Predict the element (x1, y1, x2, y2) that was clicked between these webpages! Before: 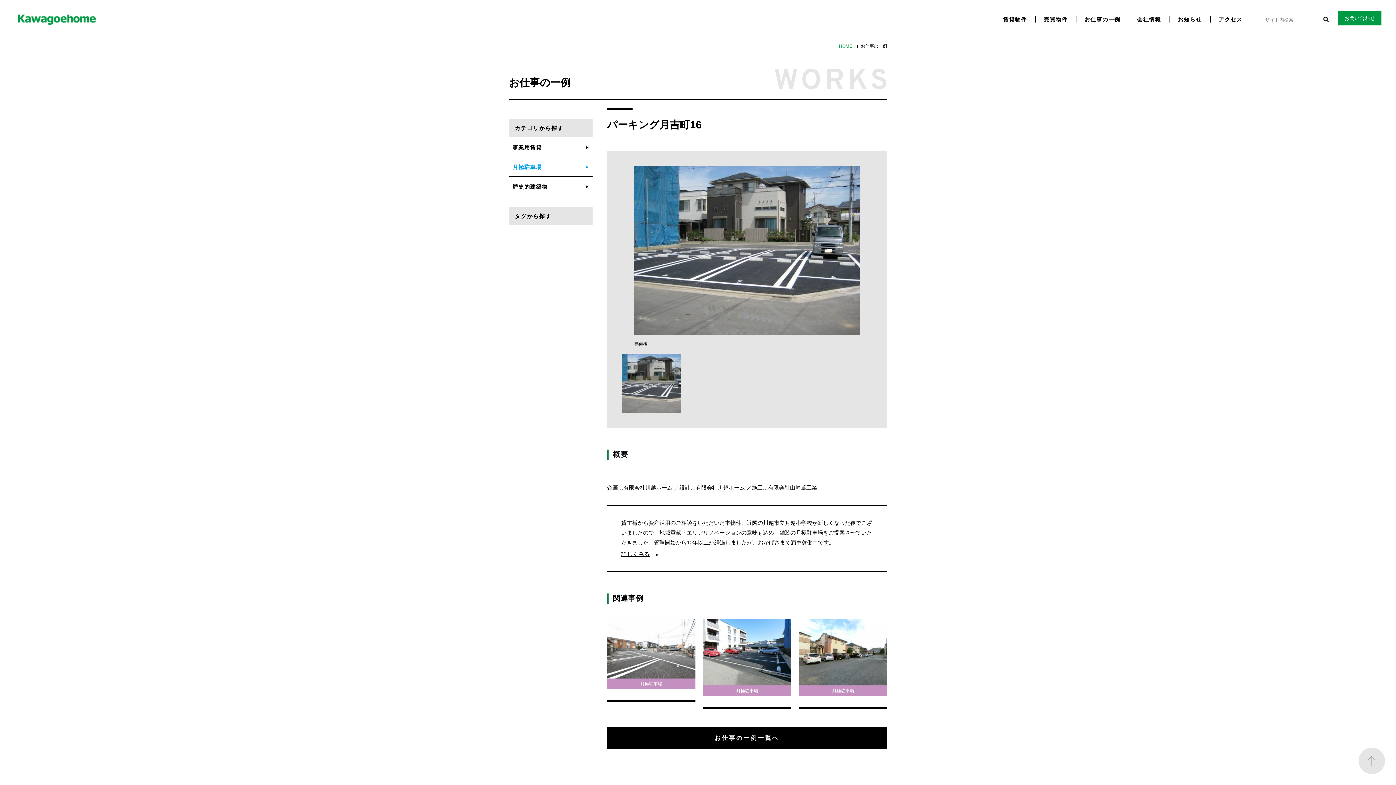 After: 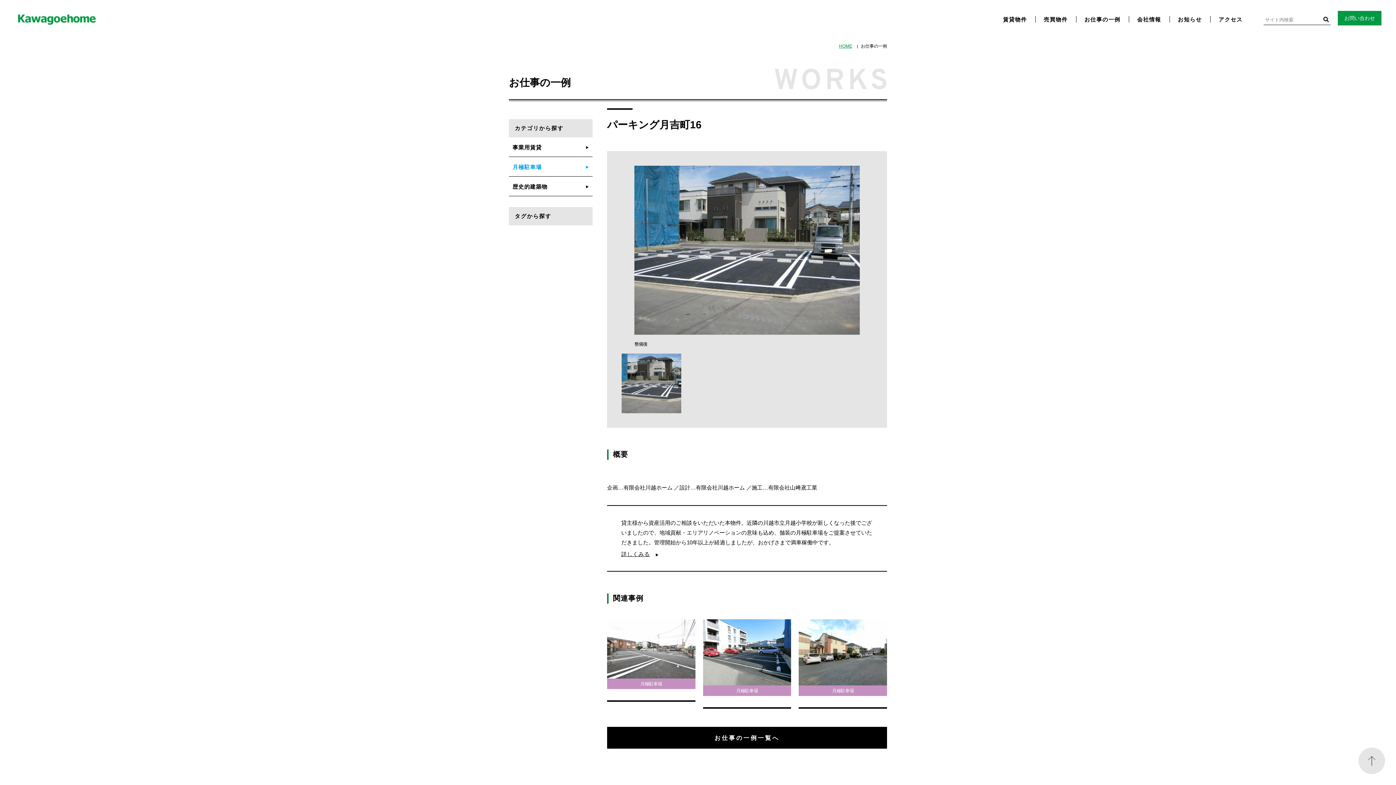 Action: bbox: (1358, 748, 1385, 774)